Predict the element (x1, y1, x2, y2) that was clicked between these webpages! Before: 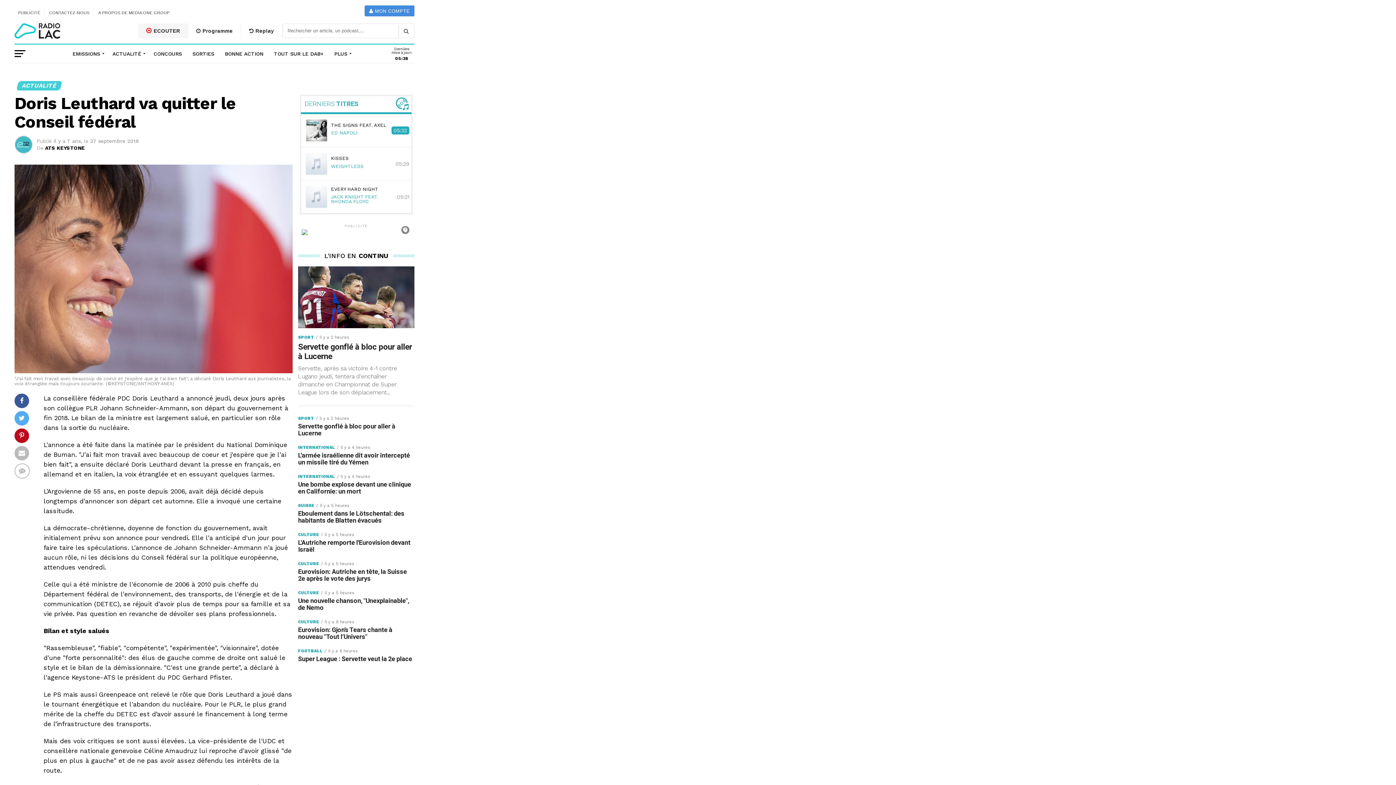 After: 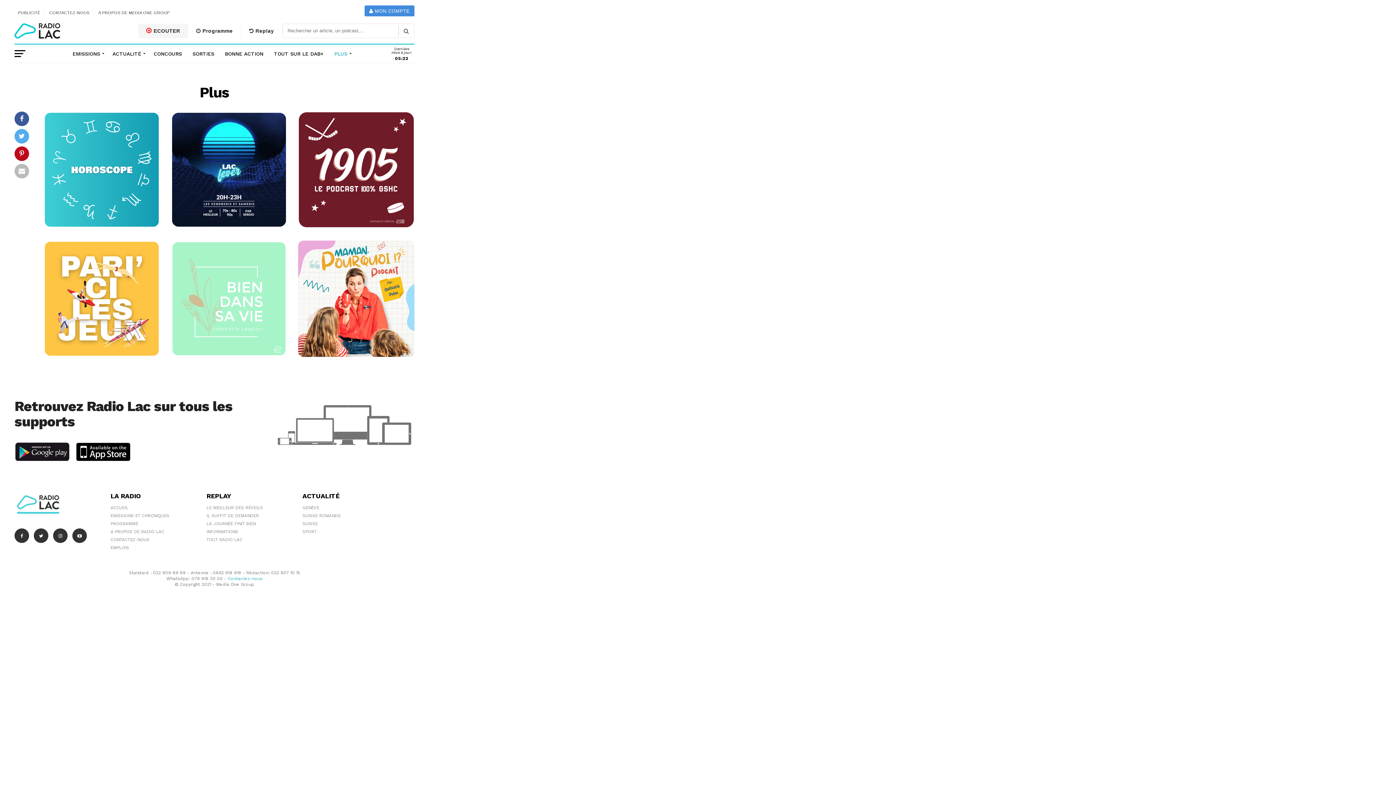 Action: label: PLUS bbox: (330, 44, 353, 62)